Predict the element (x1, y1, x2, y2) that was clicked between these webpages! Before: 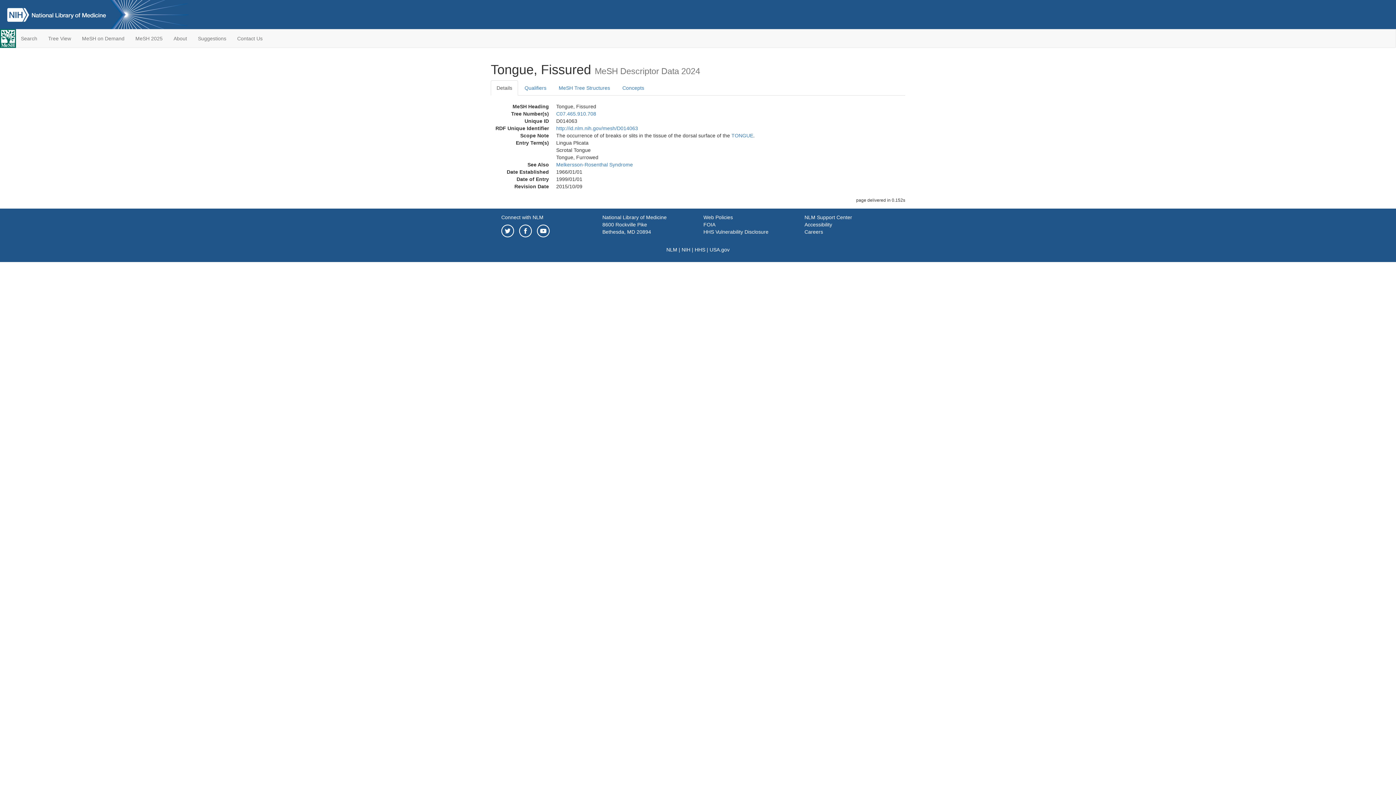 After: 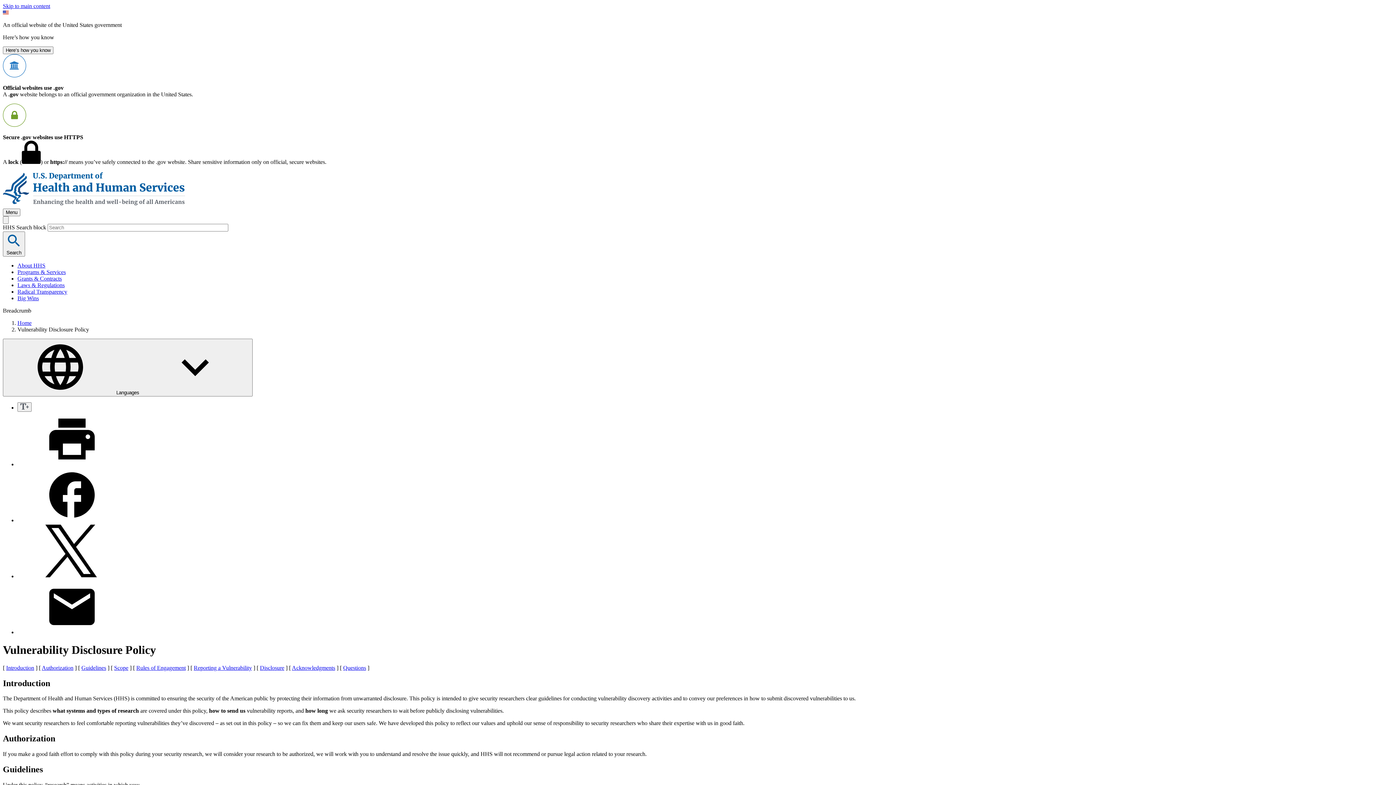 Action: label: HHS Vulnerability Disclosure bbox: (703, 229, 768, 234)